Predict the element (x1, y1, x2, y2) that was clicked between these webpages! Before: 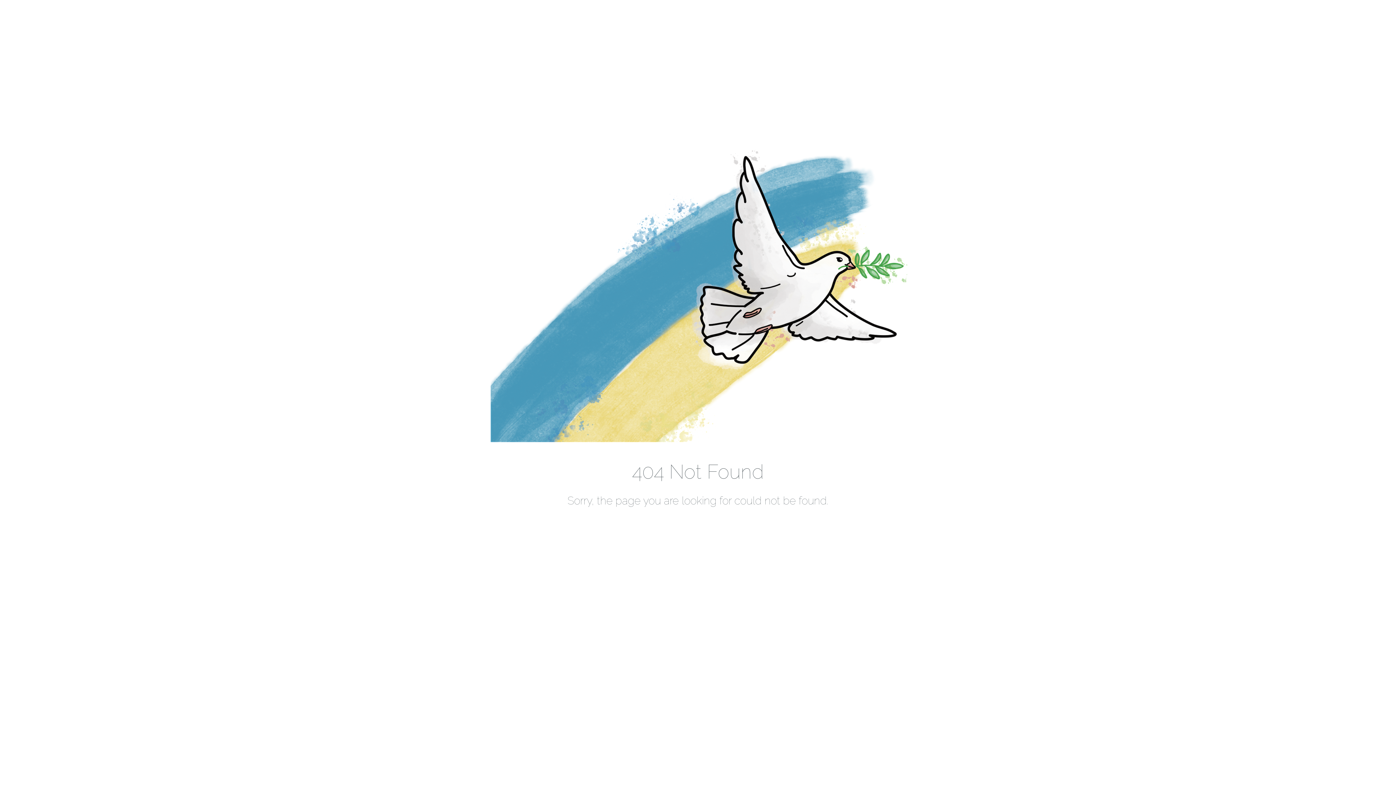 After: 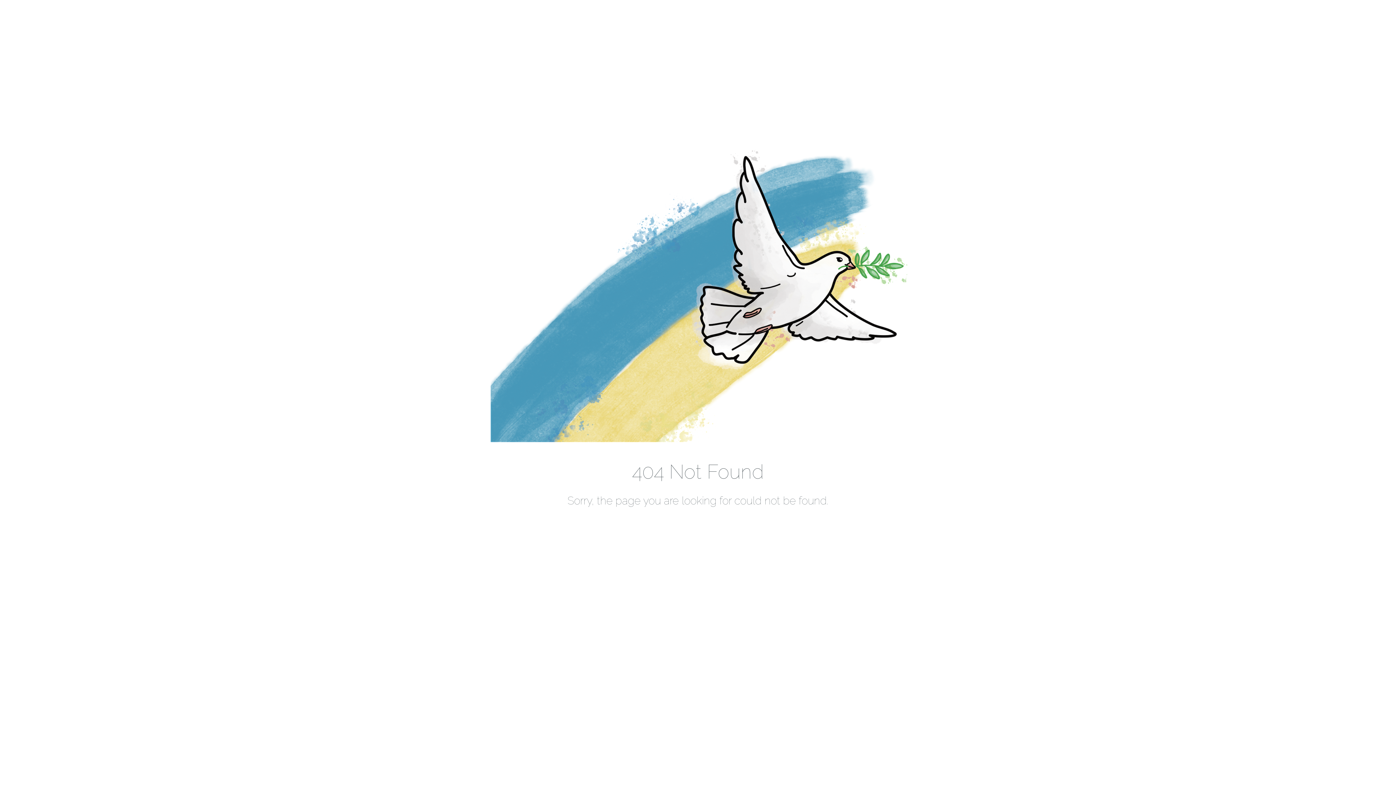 Action: bbox: (488, 453, 907, 460)